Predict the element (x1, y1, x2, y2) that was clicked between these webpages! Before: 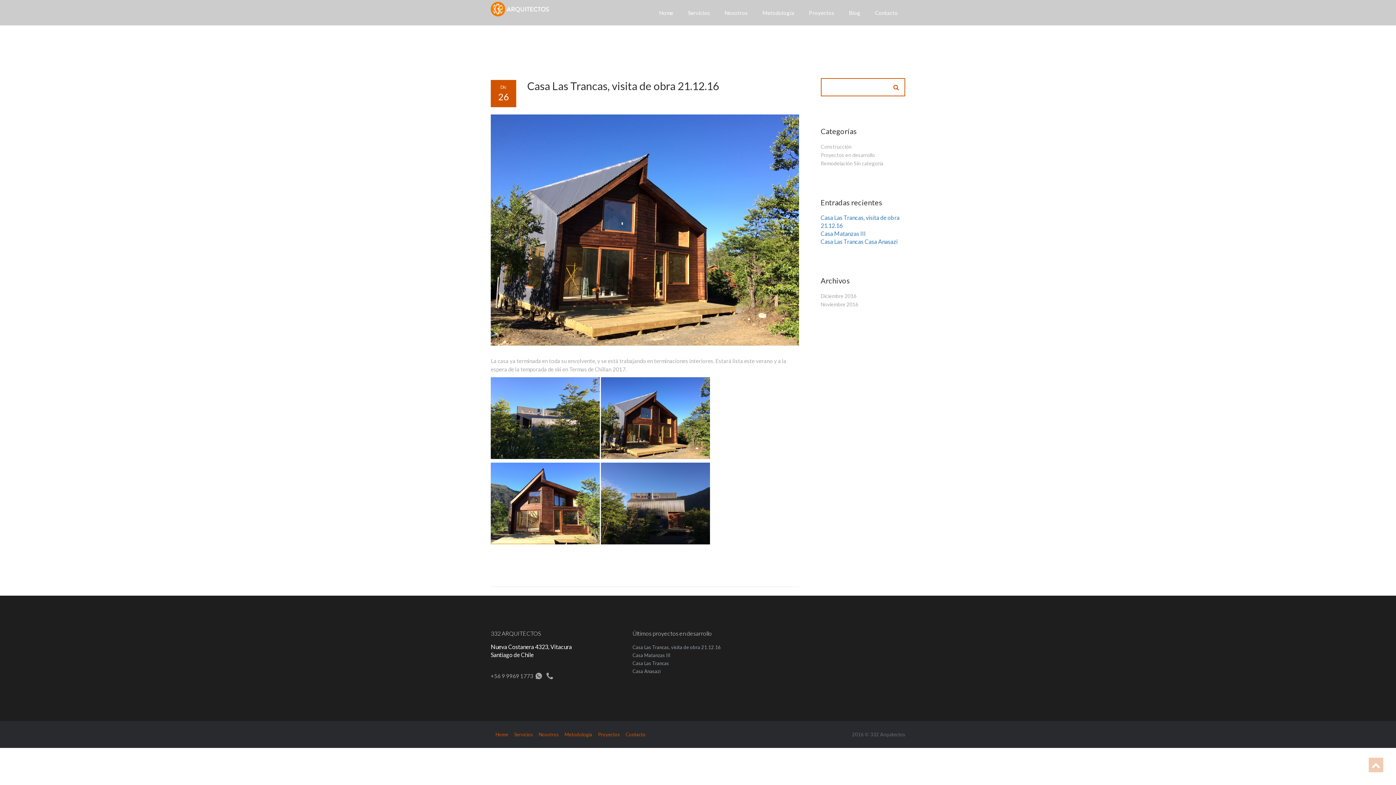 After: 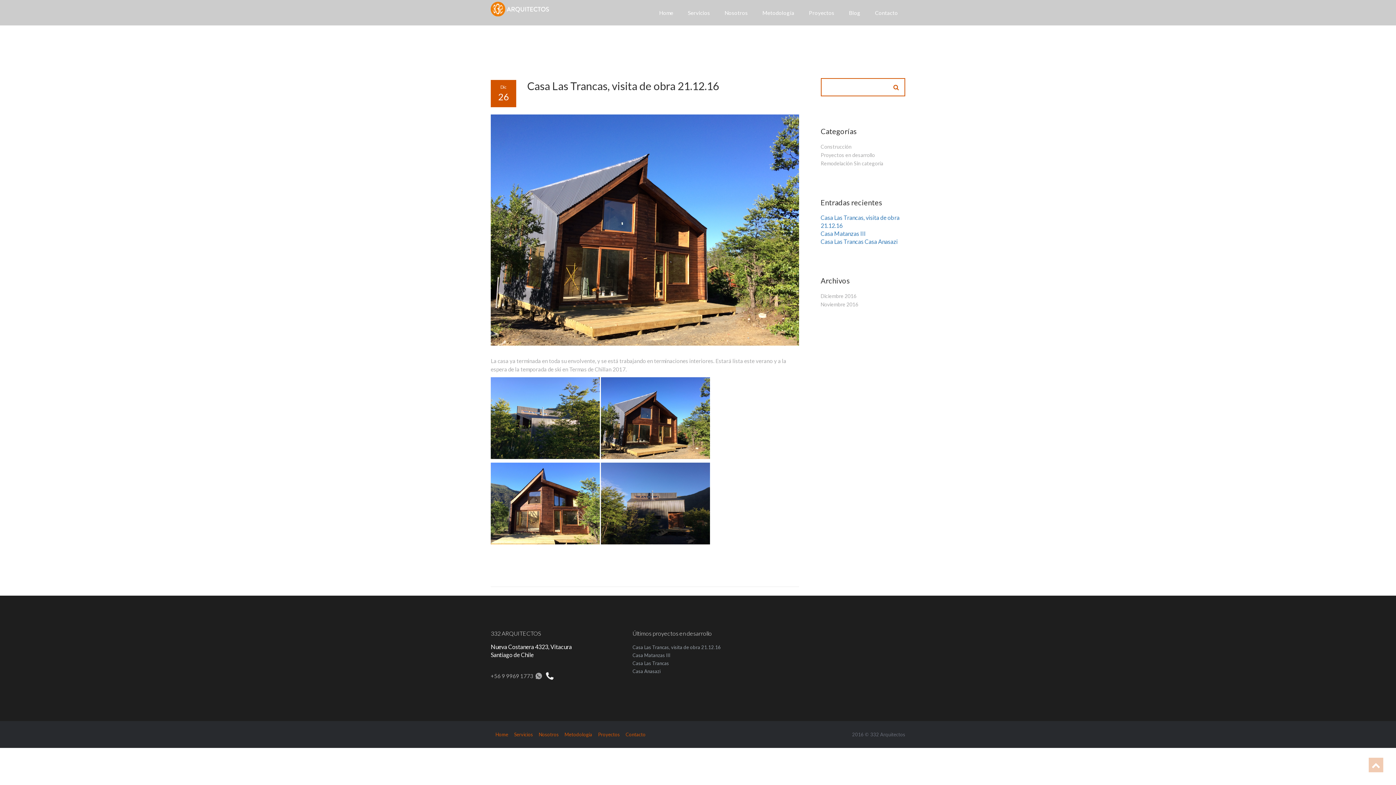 Action: bbox: (544, 670, 555, 681)